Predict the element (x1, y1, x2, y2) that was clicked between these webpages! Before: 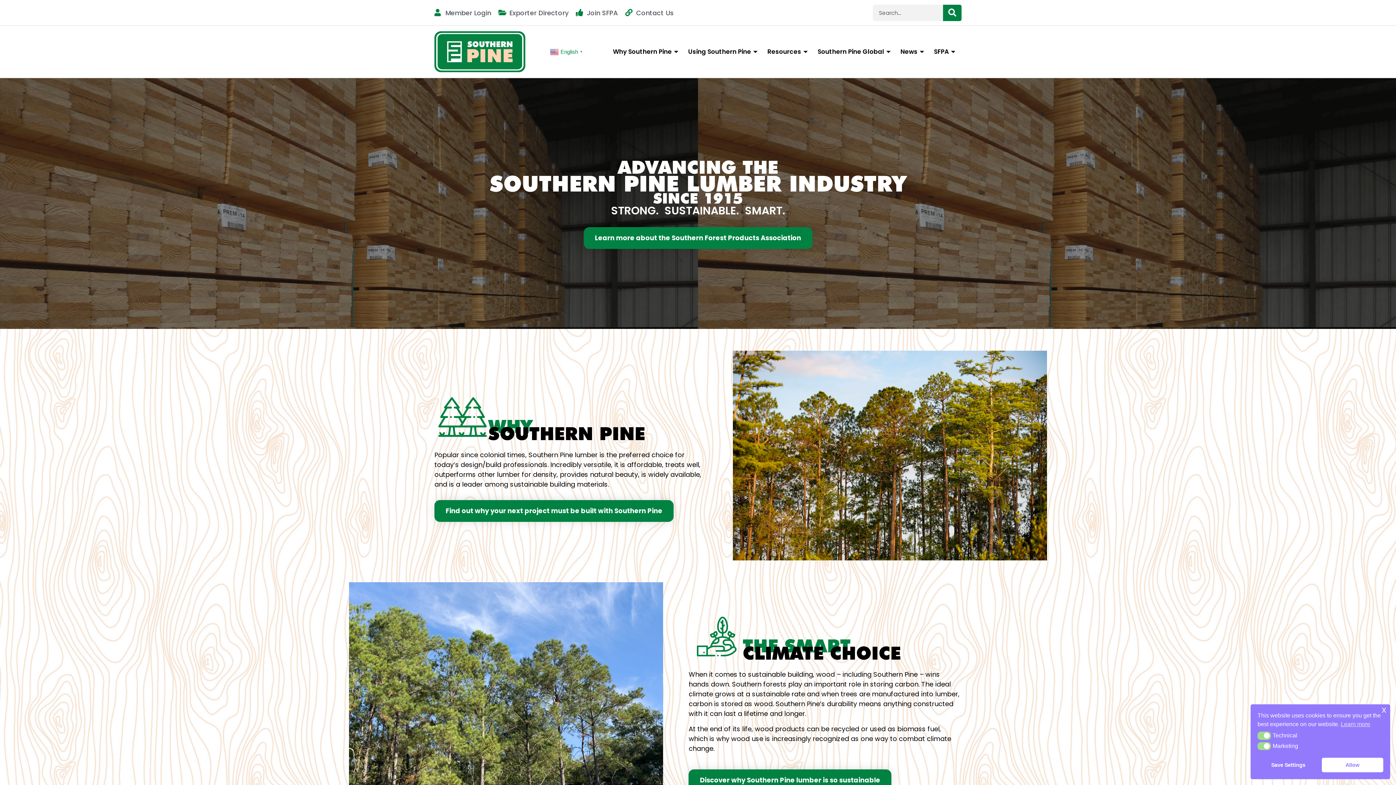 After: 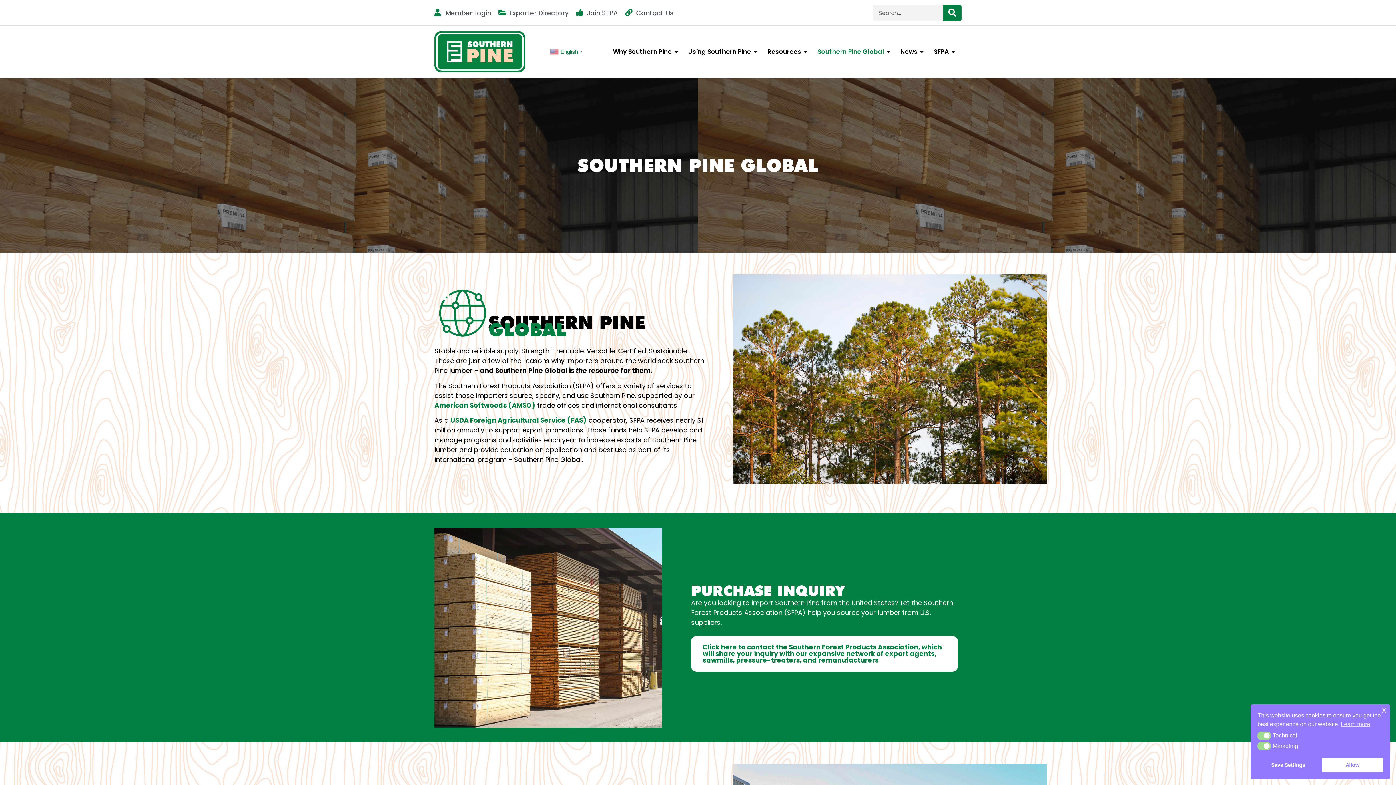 Action: label: Southern Pine Global bbox: (817, 37, 894, 66)